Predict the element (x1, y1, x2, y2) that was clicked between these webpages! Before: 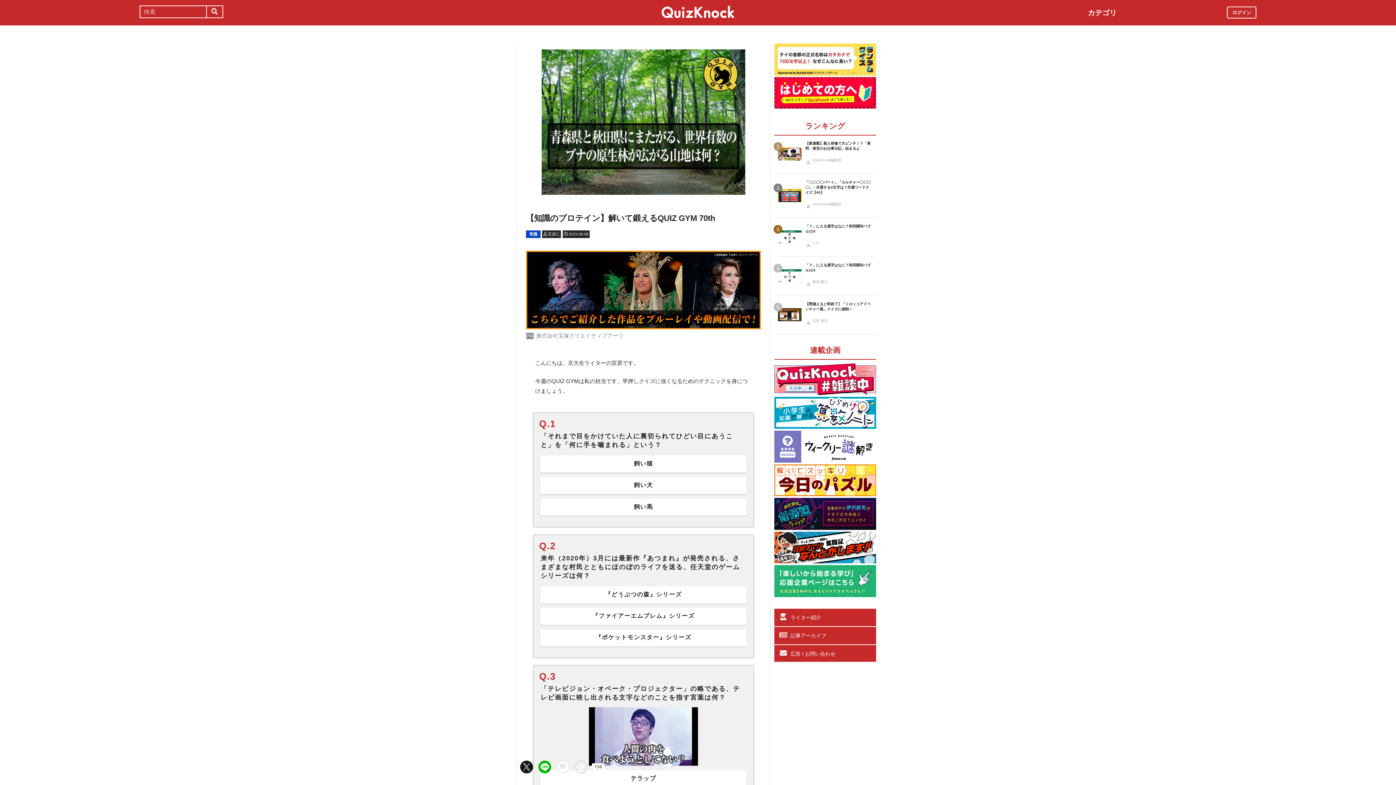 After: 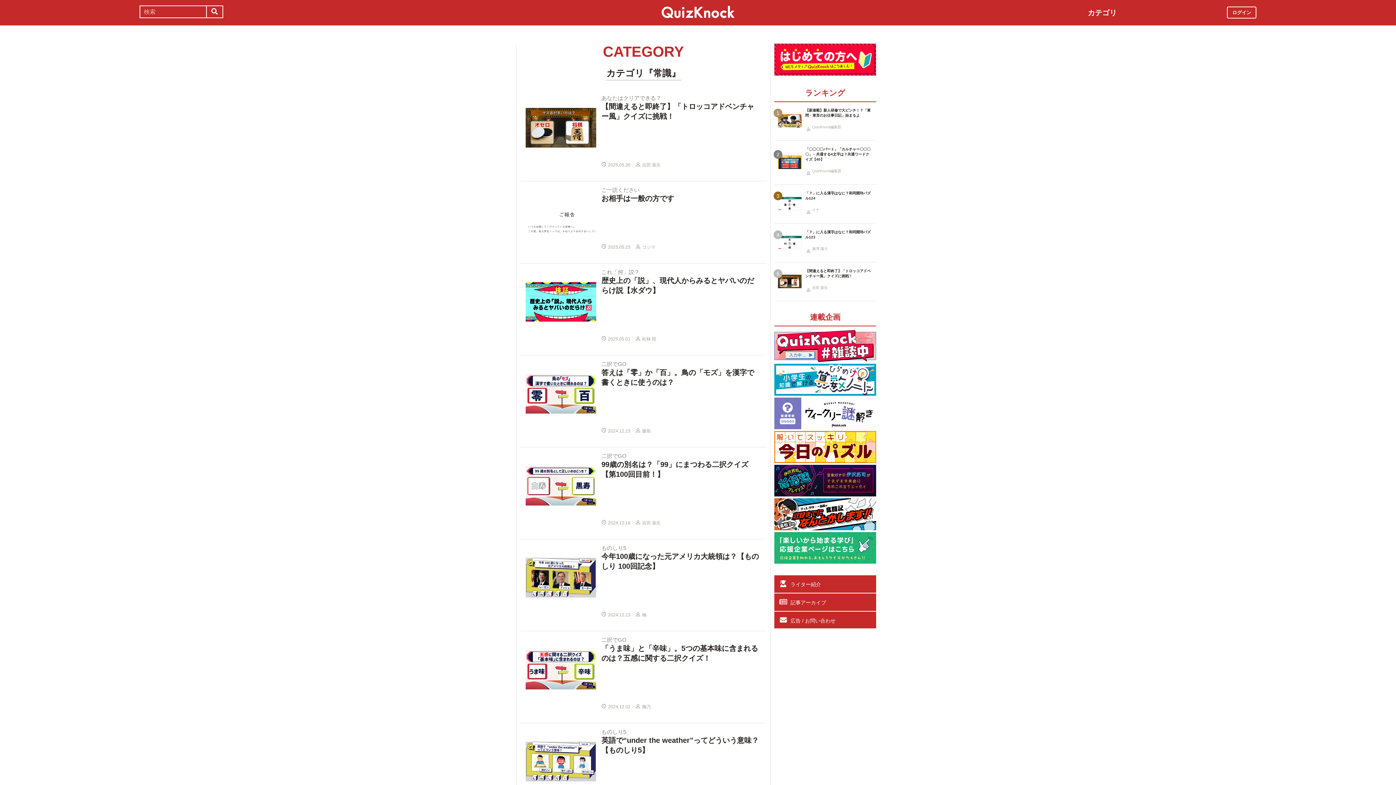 Action: bbox: (526, 230, 542, 236) label: 常識